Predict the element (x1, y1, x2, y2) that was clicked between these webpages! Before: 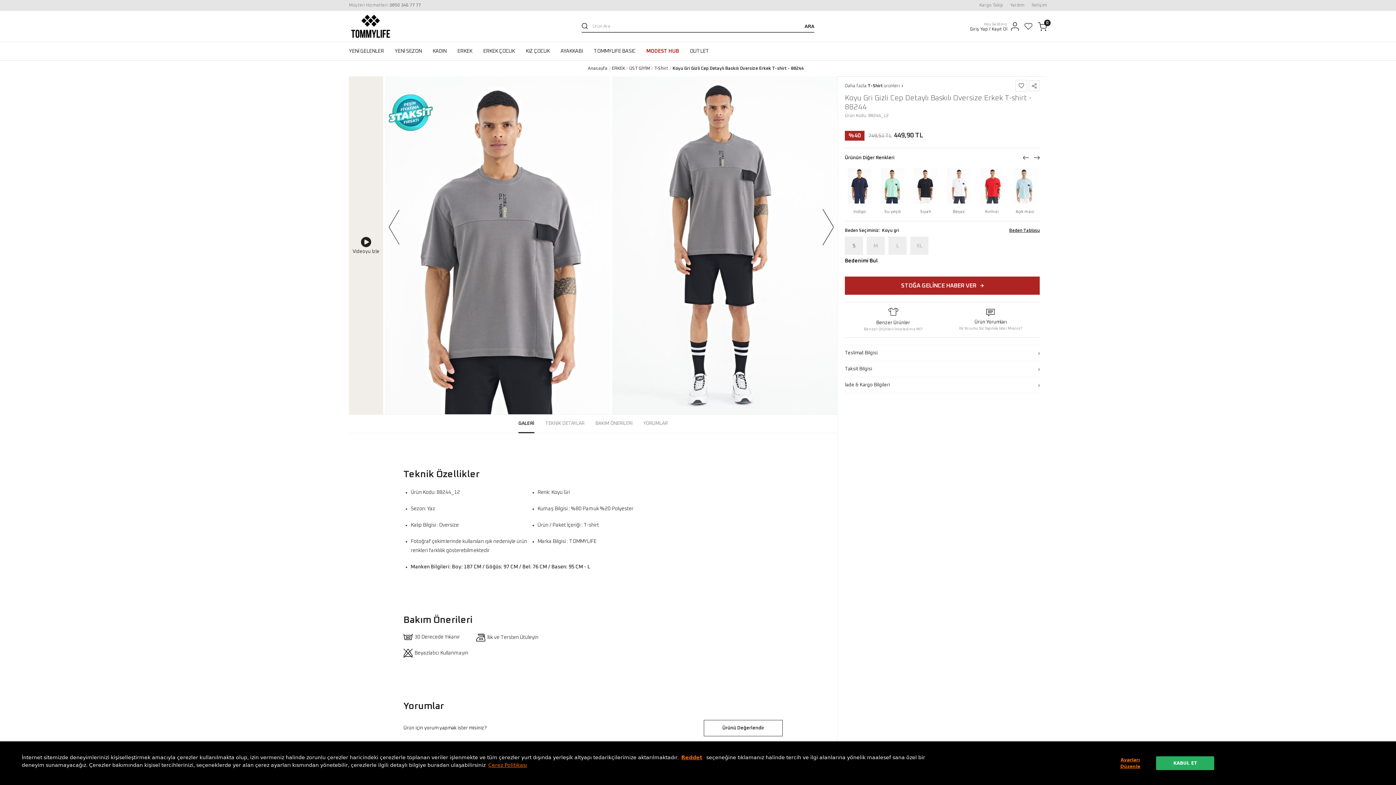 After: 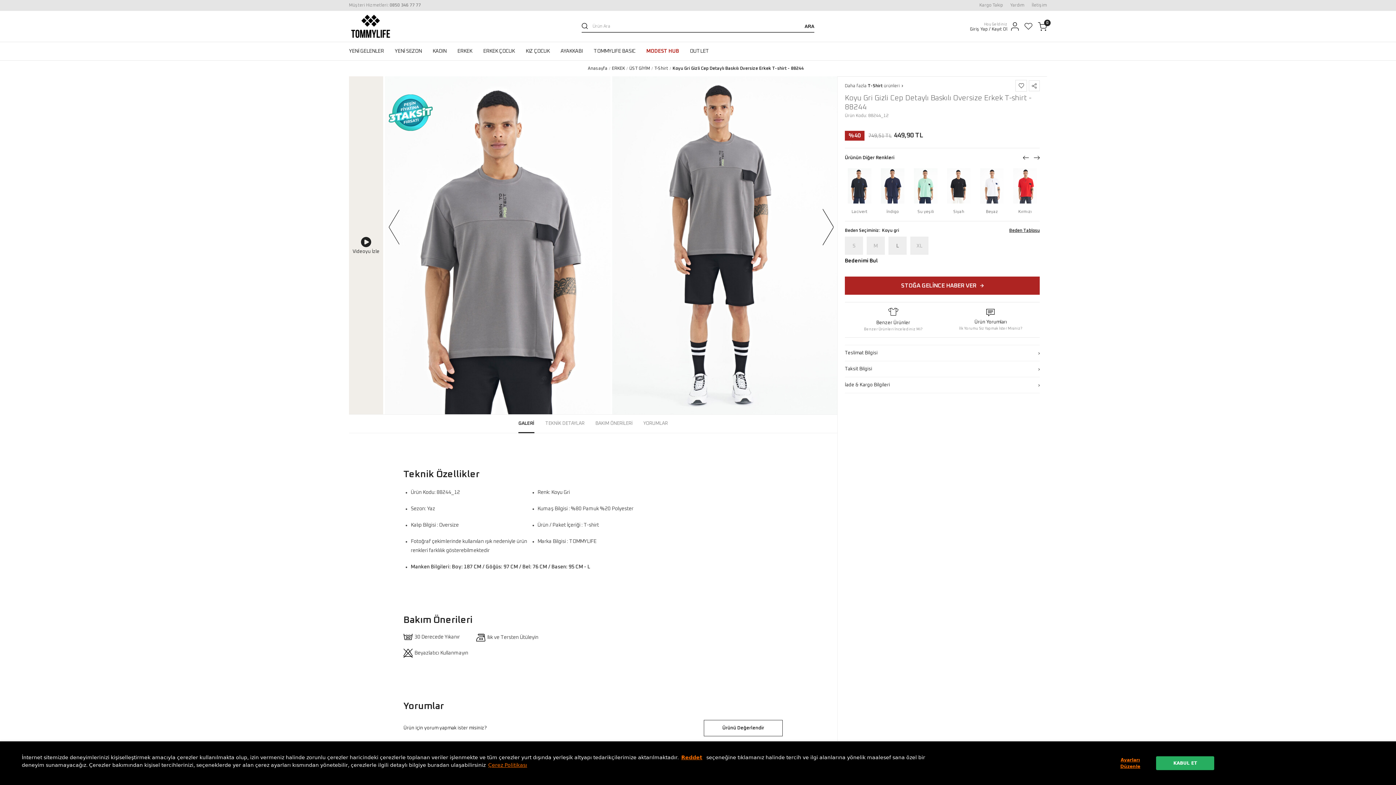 Action: label: L bbox: (888, 236, 906, 254)